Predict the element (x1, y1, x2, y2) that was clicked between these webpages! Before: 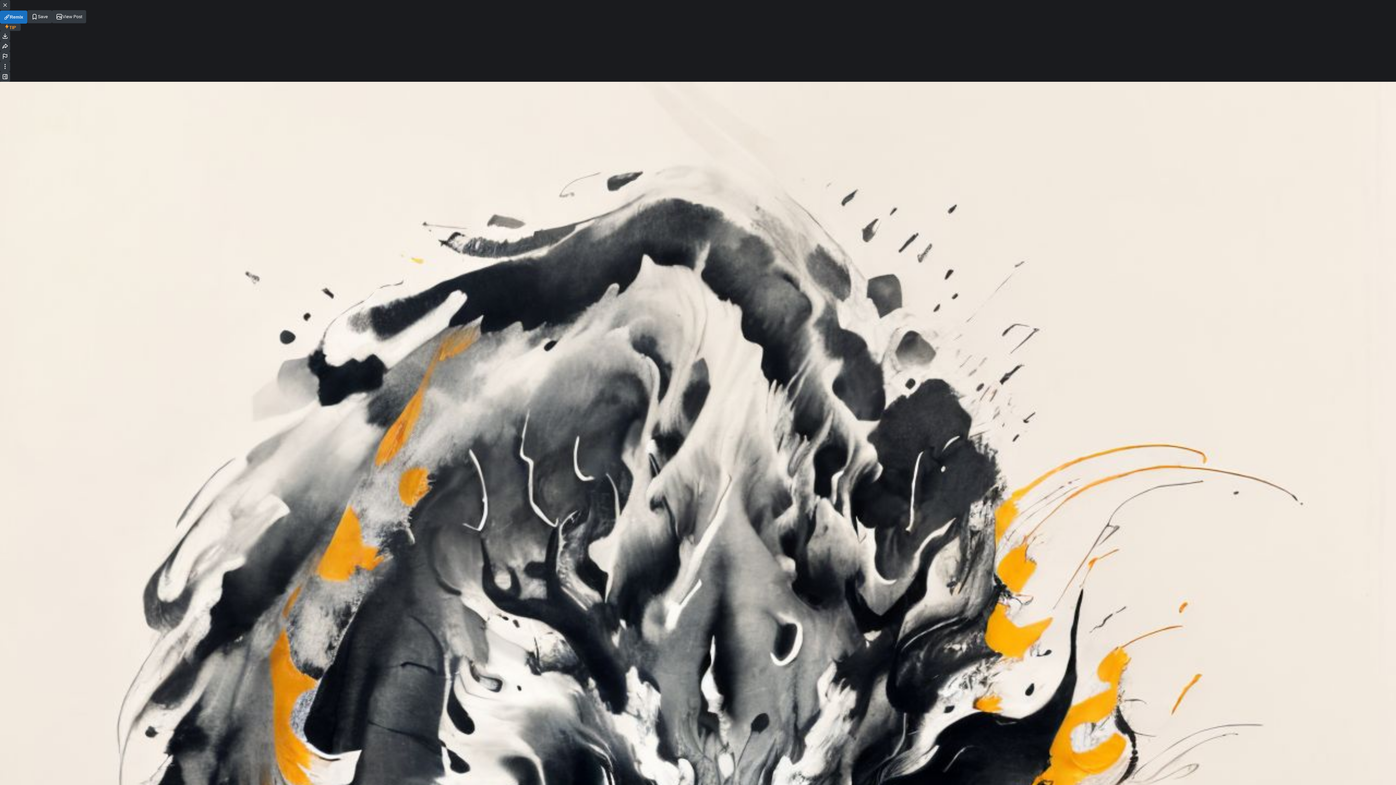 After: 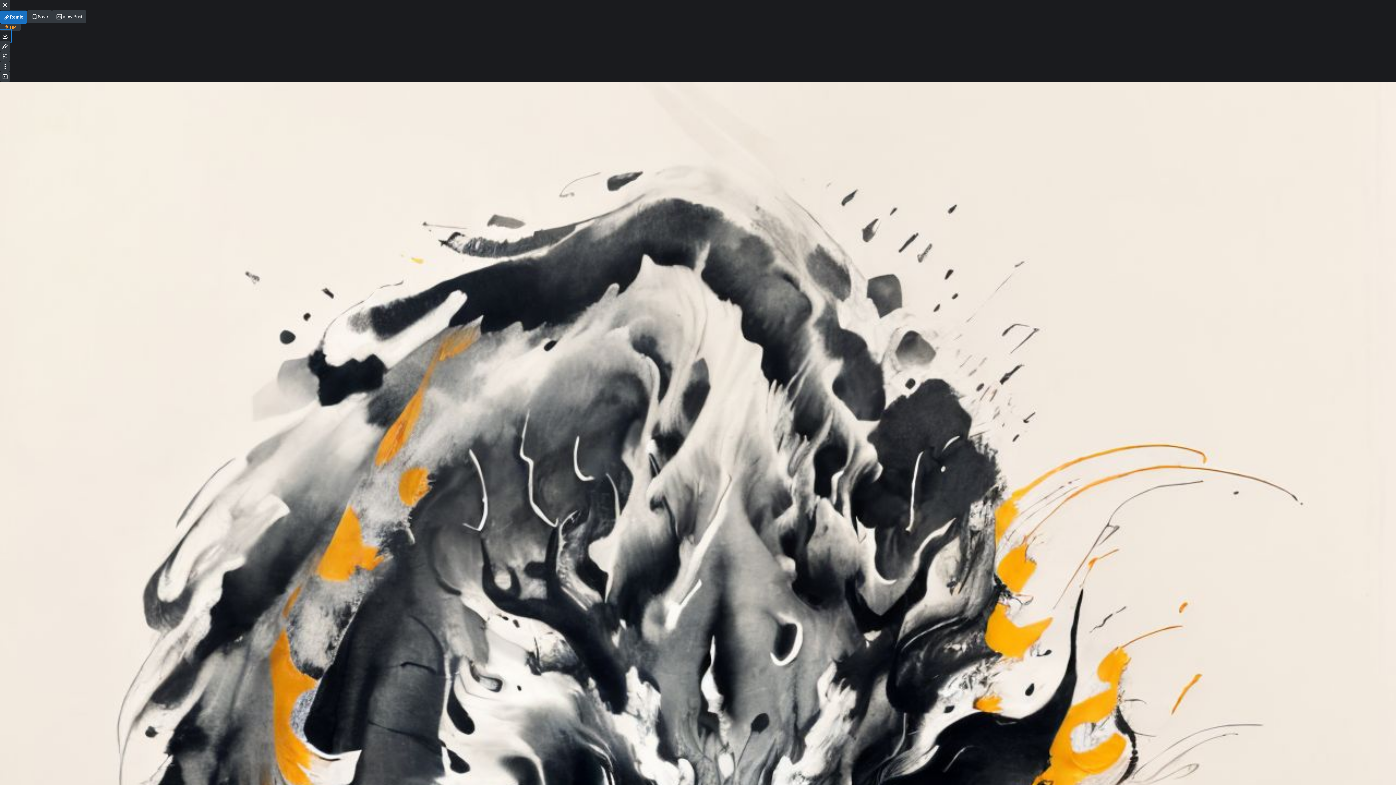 Action: bbox: (0, 30, 10, 41)